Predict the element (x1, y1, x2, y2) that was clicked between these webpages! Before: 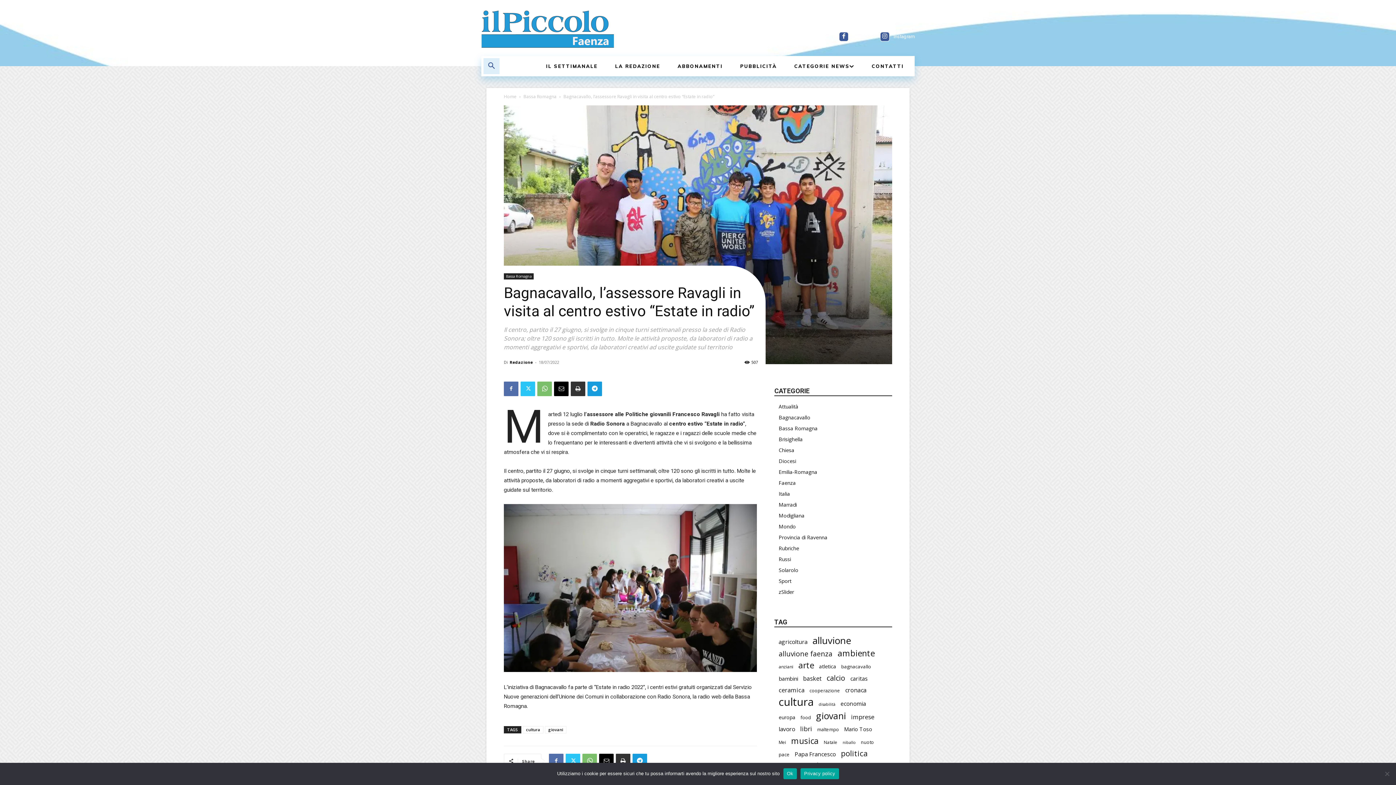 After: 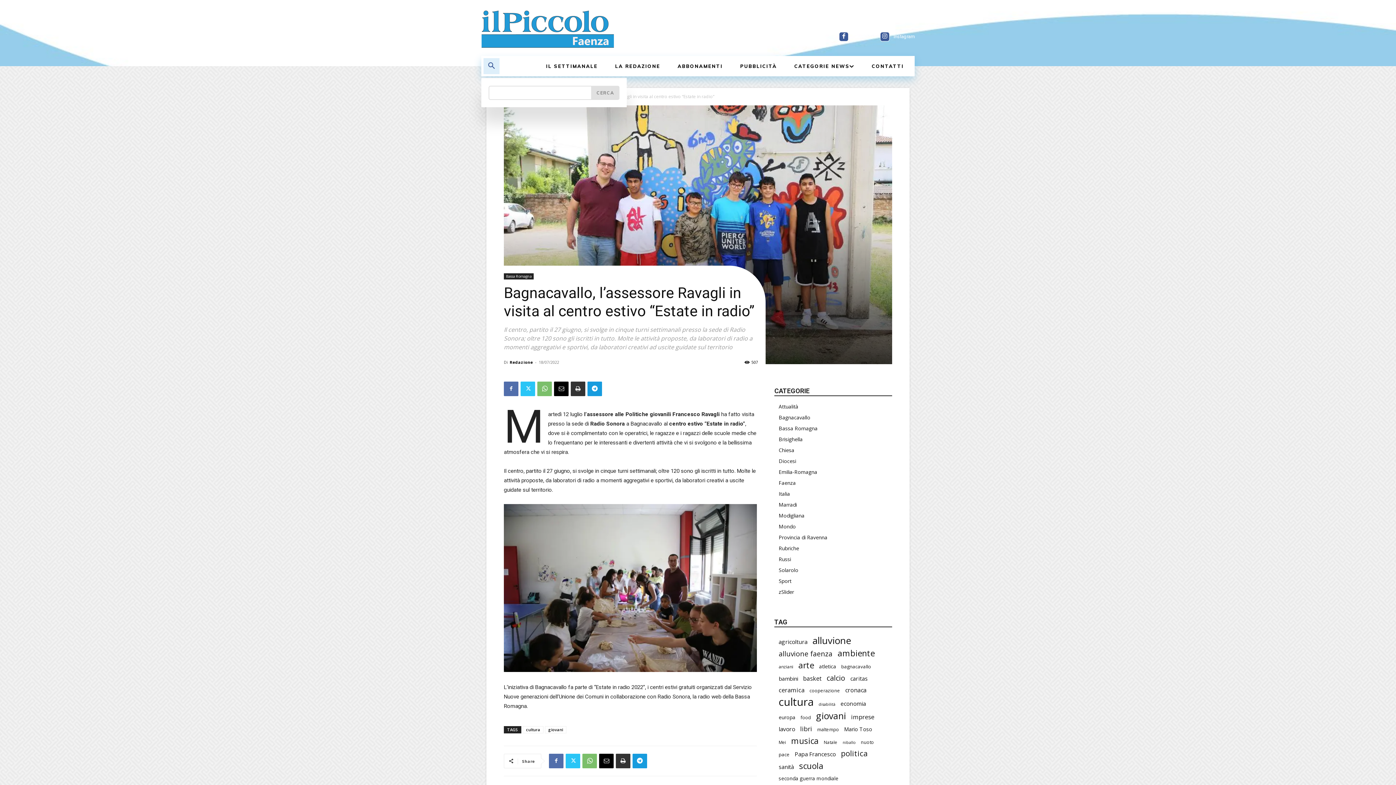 Action: label: Search bbox: (483, 58, 499, 74)